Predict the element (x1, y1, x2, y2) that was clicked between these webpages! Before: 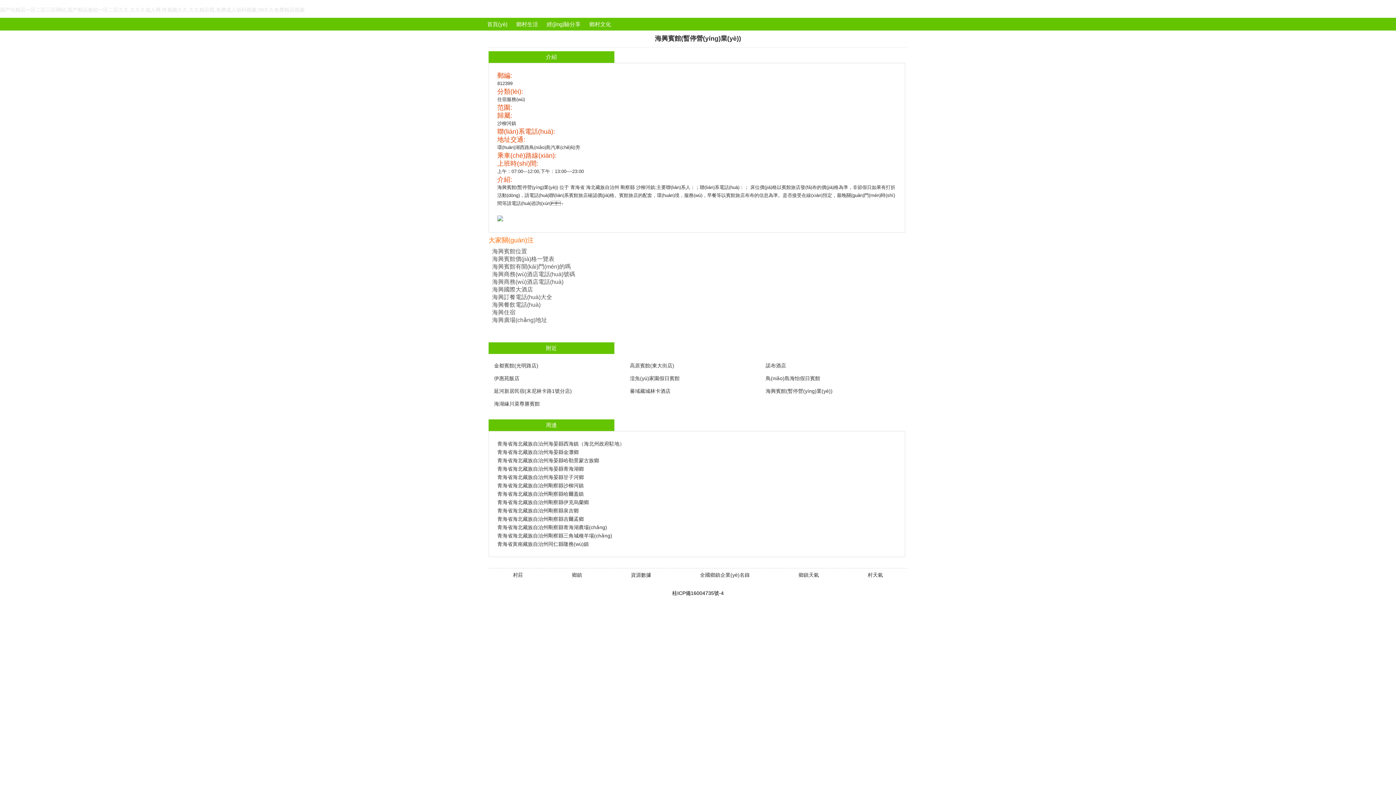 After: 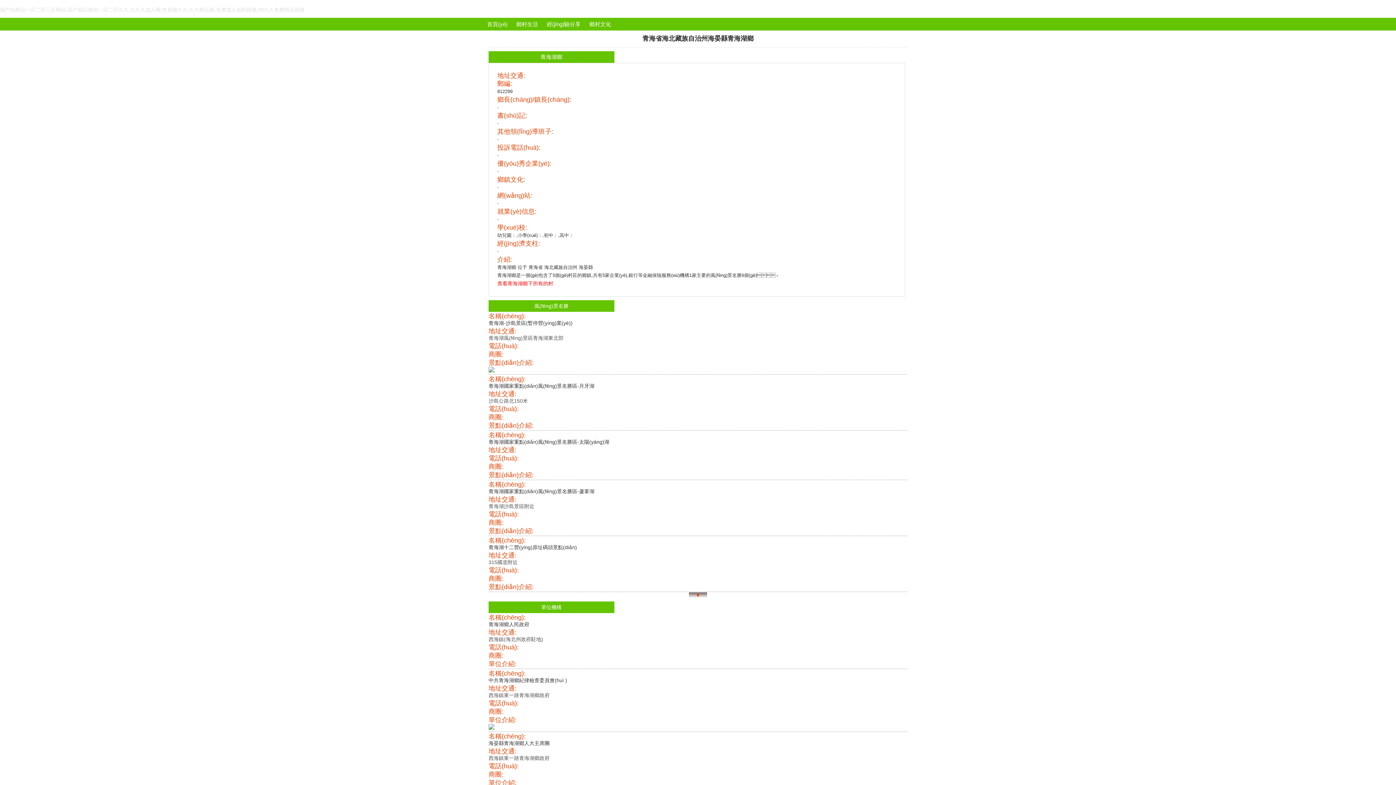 Action: label: 青海省海北藏族自治州海晏縣青海湖鄉 bbox: (497, 466, 584, 472)